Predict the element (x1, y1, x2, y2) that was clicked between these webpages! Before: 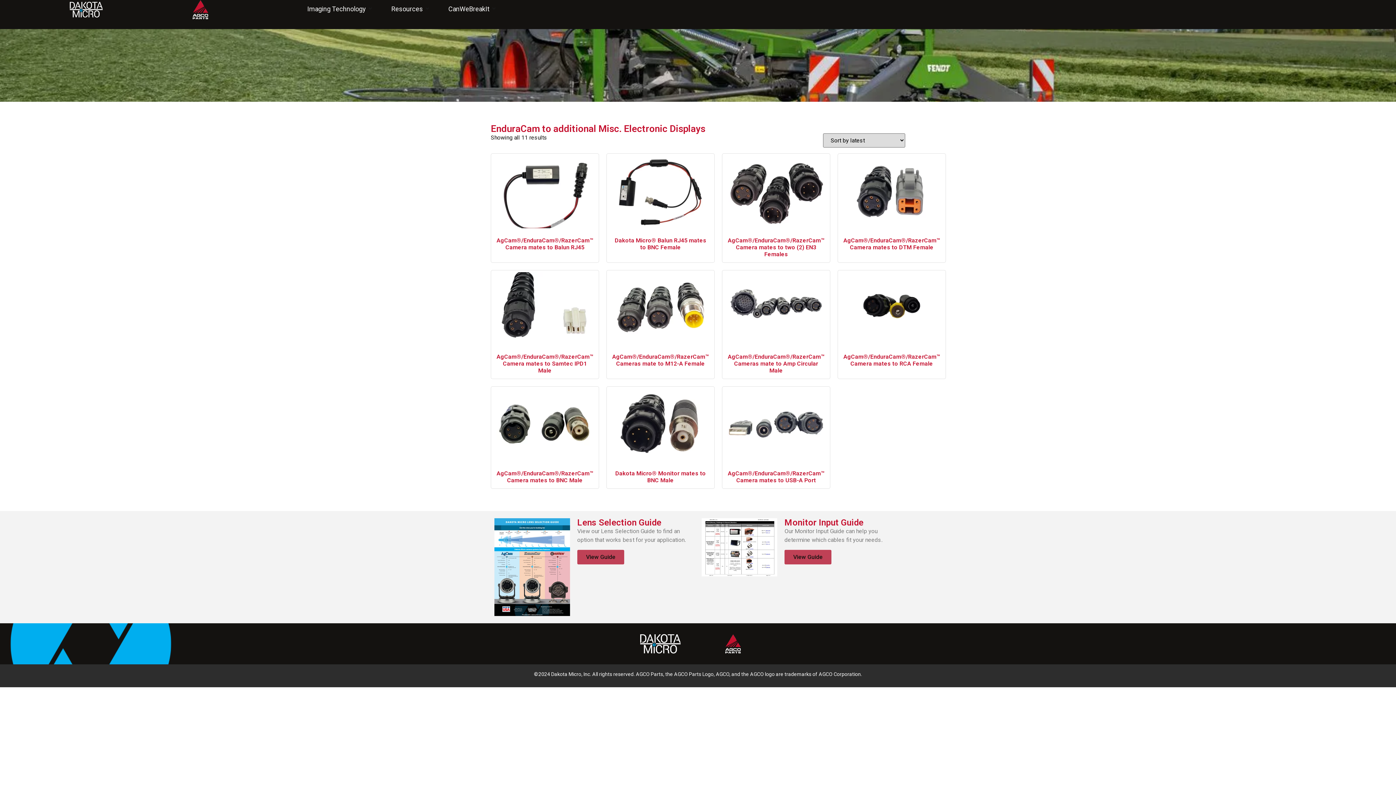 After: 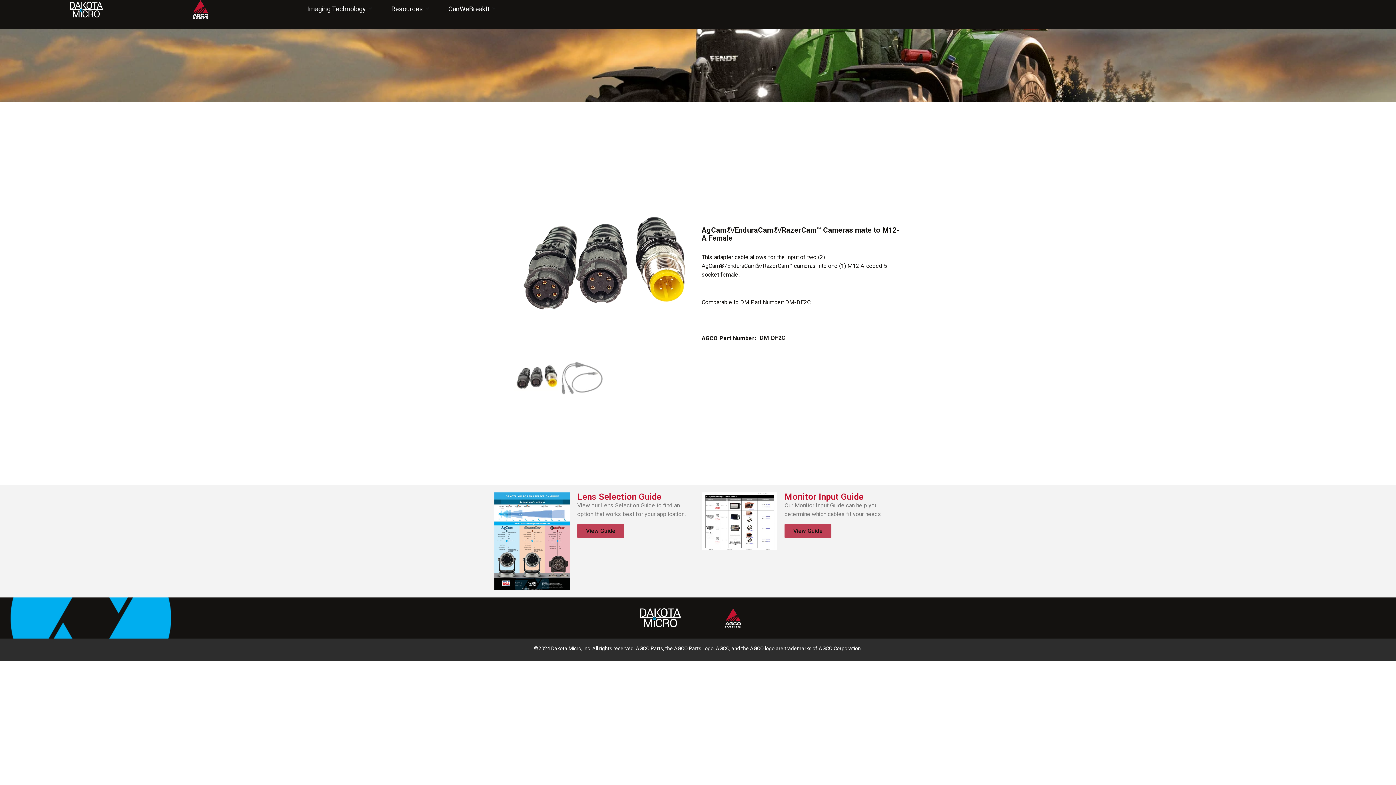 Action: label: AgCam®/EnduraCam®/RazerCam™ Cameras mate to M12-A Female bbox: (612, 272, 709, 370)